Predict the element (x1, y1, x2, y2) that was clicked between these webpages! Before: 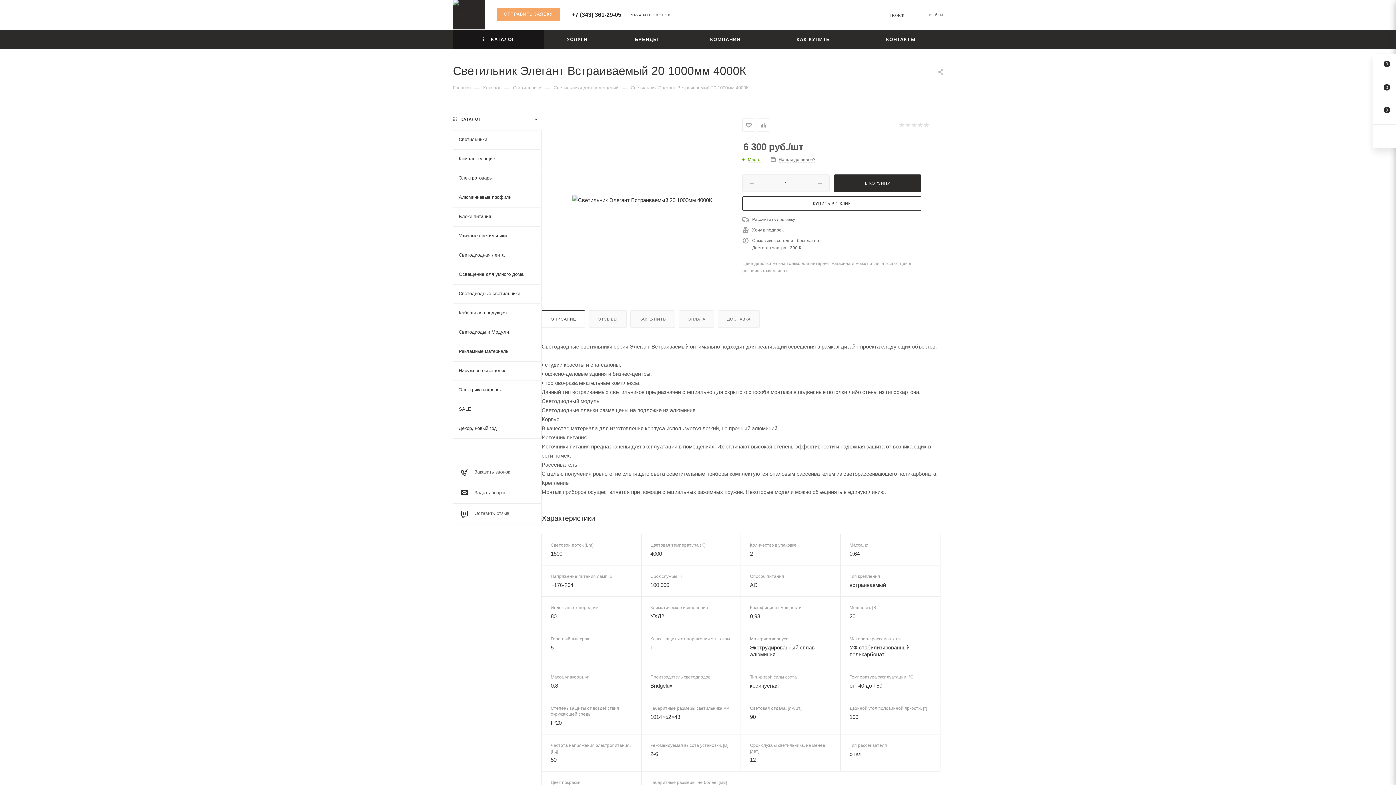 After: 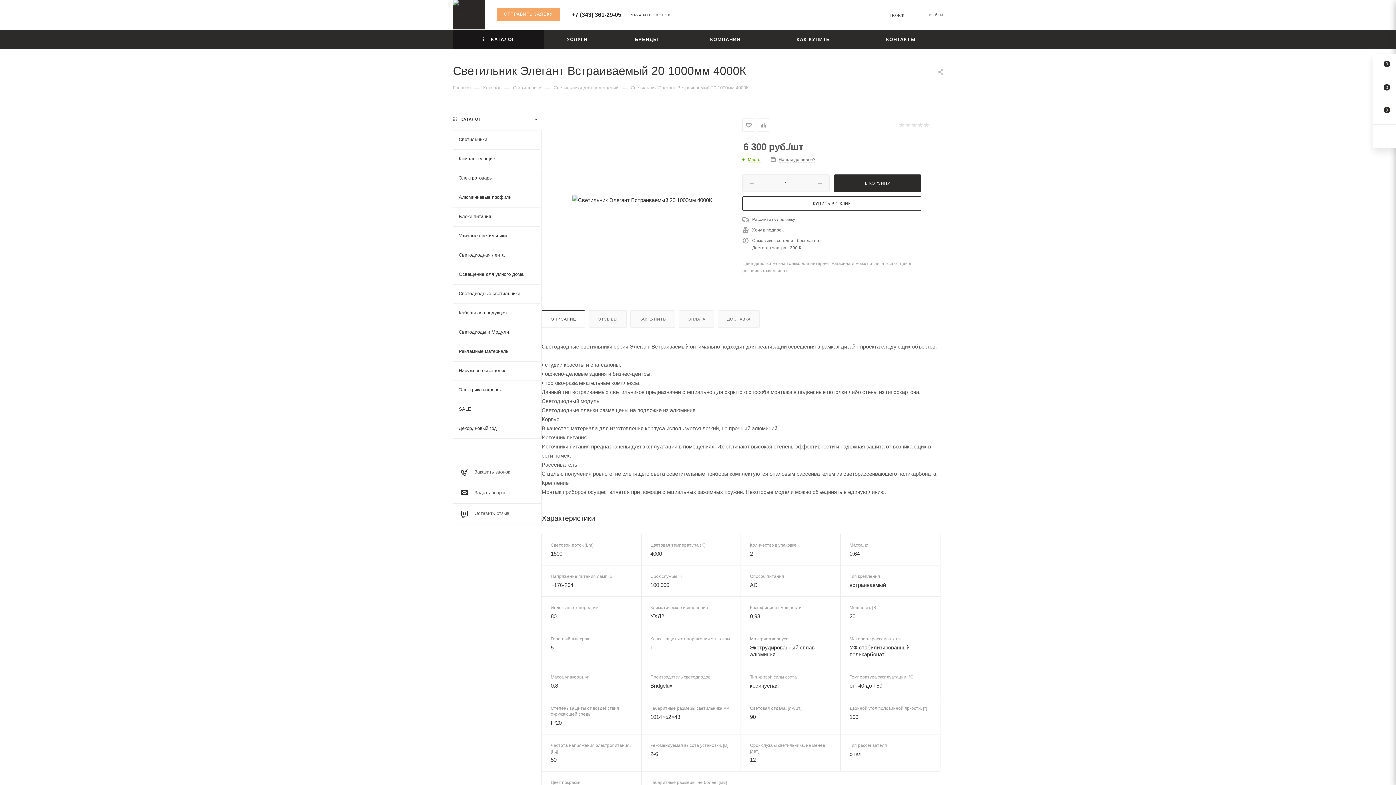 Action: label: ОПИСАНИЕ bbox: (542, 310, 584, 327)